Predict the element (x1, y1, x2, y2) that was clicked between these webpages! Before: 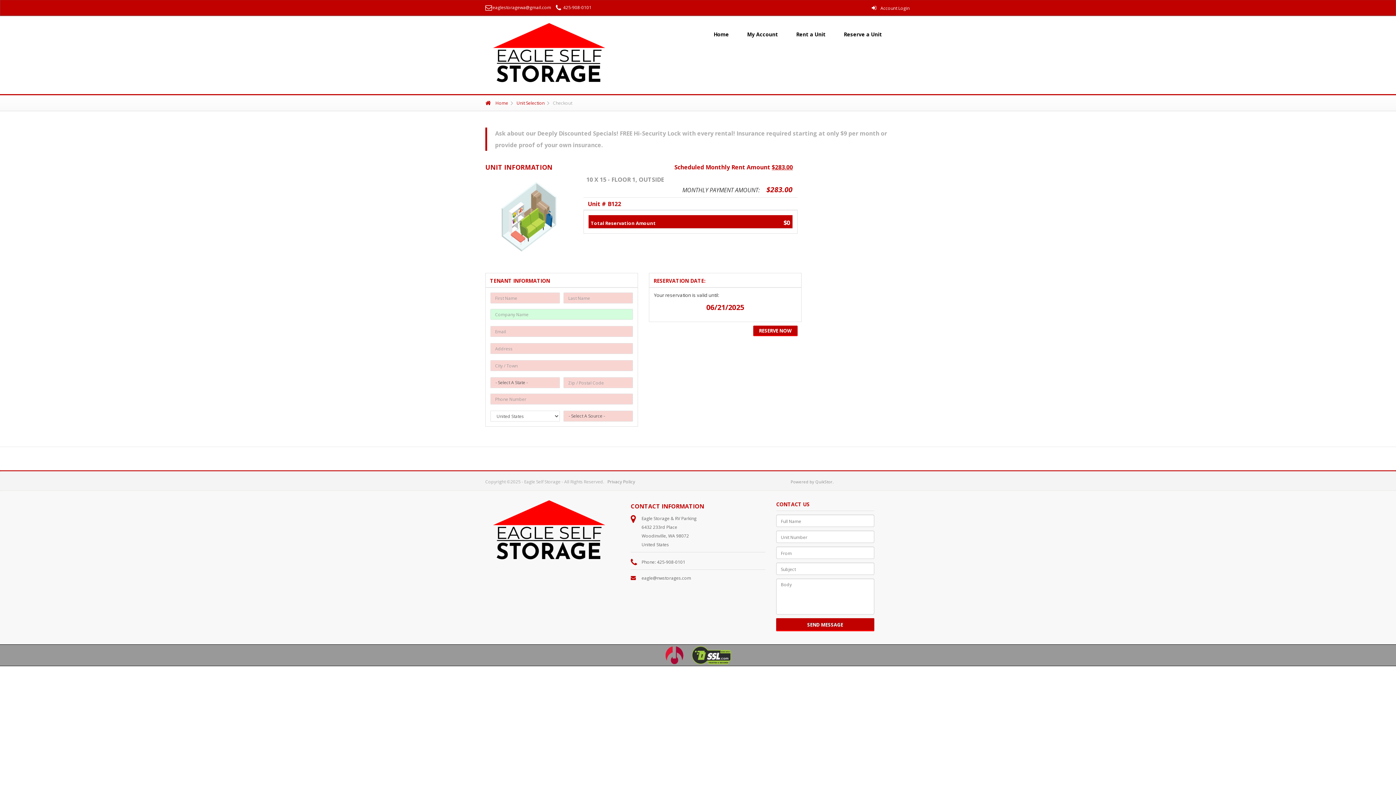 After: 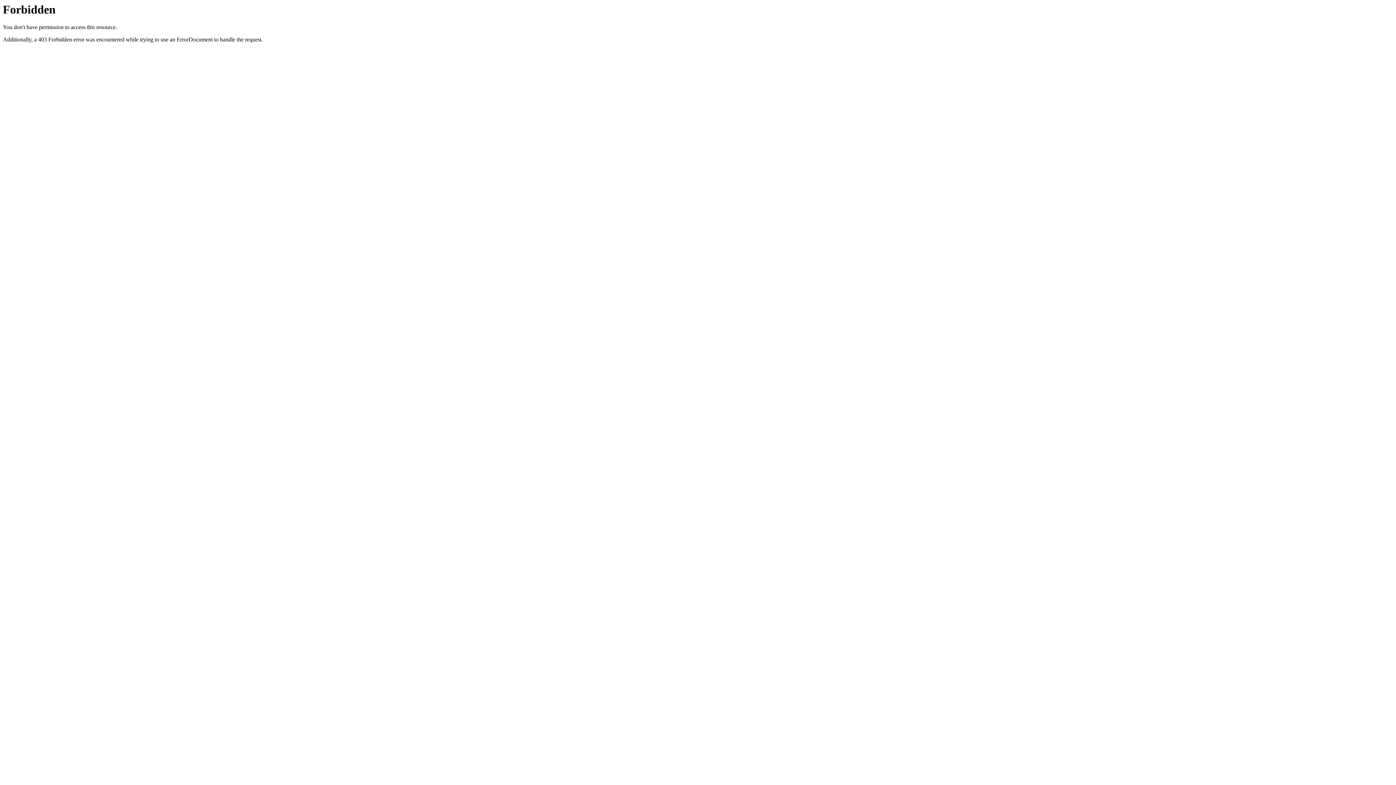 Action: bbox: (485, 22, 612, 86)